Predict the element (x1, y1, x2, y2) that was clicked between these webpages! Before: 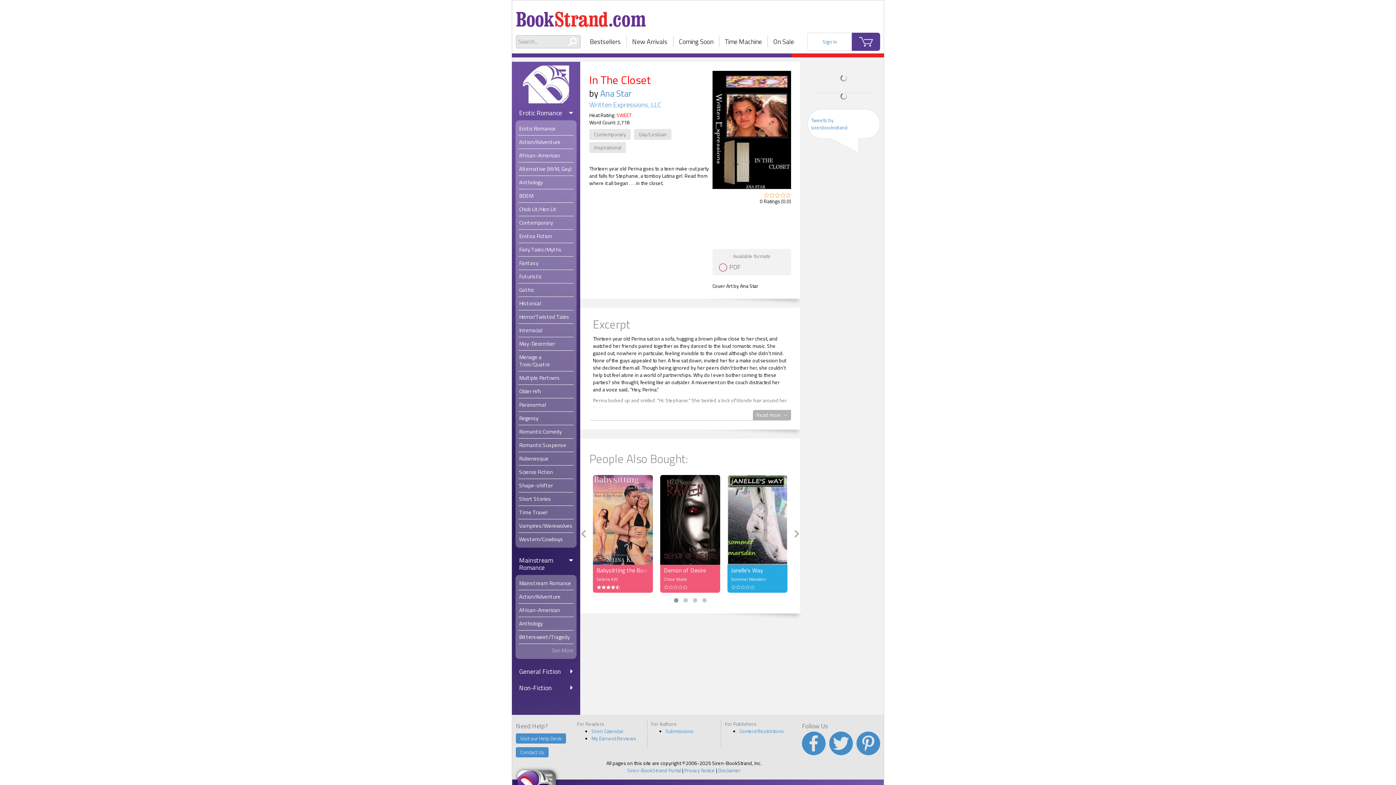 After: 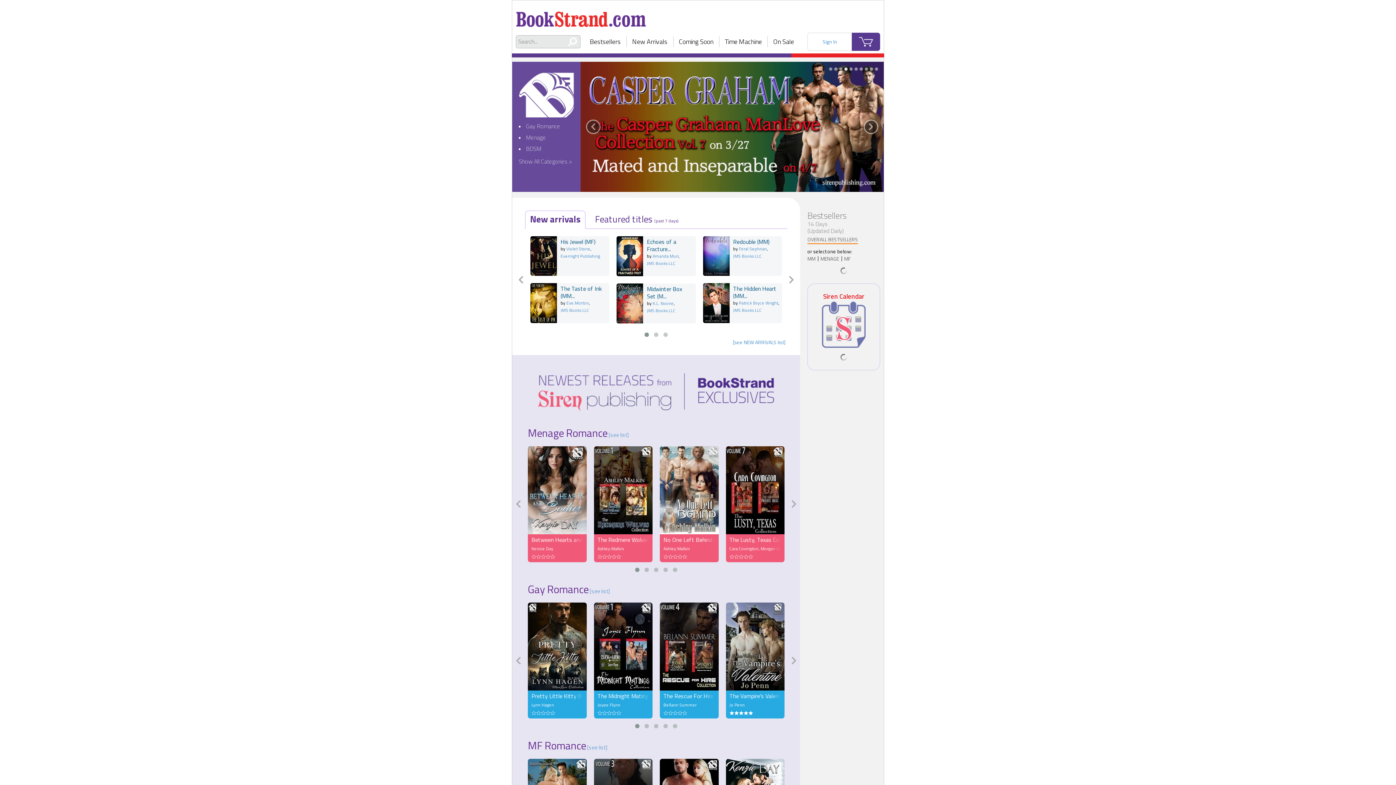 Action: bbox: (522, 65, 569, 103)